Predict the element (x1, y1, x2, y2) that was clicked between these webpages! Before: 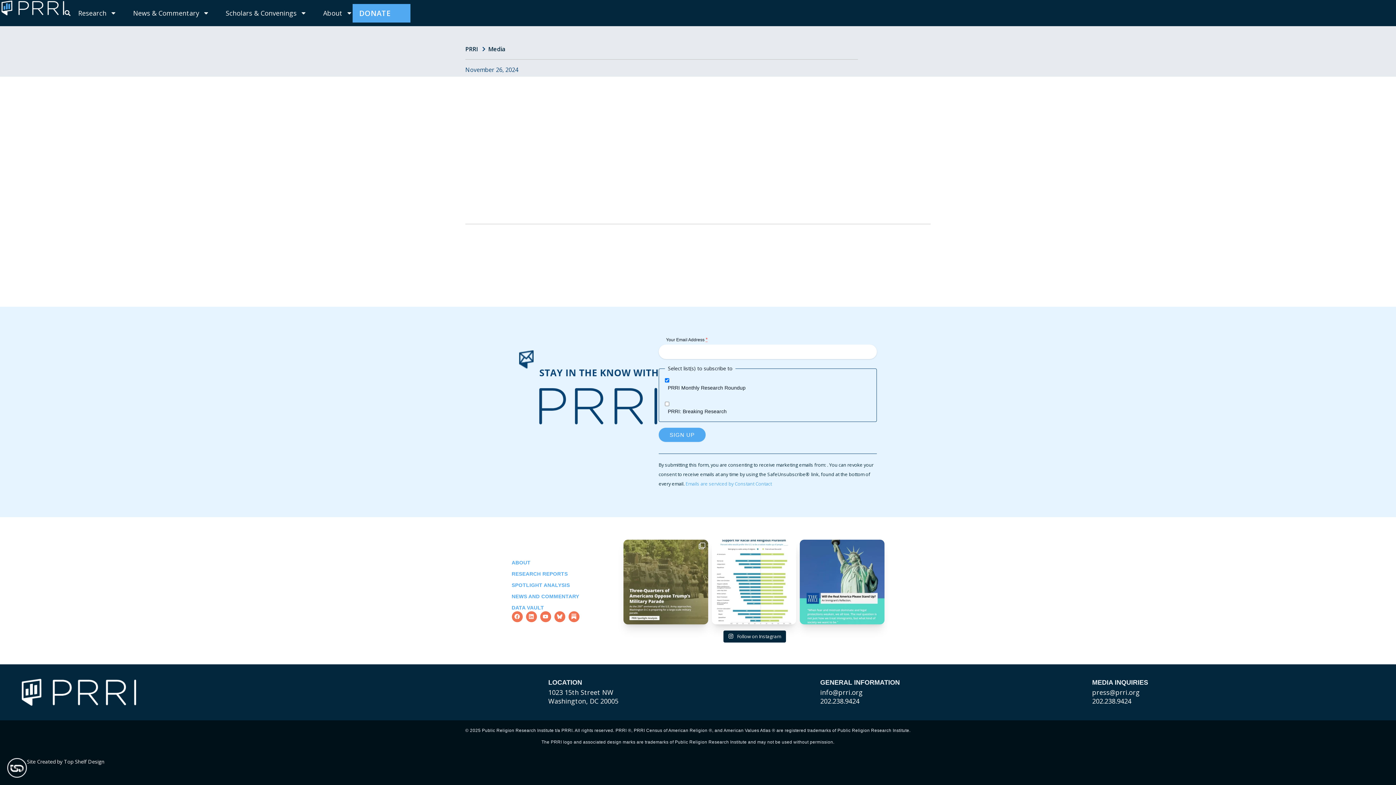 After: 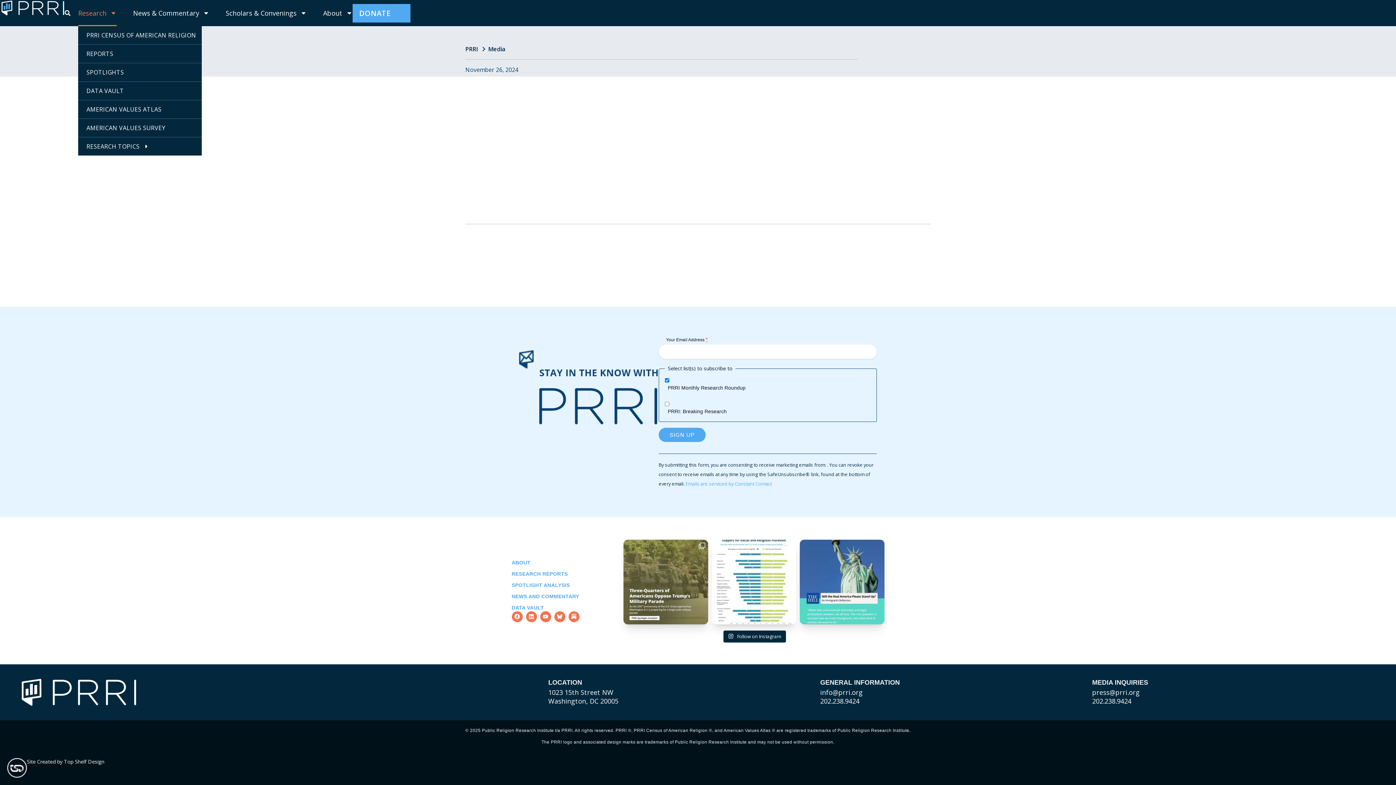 Action: label: Research bbox: (78, 0, 116, 26)